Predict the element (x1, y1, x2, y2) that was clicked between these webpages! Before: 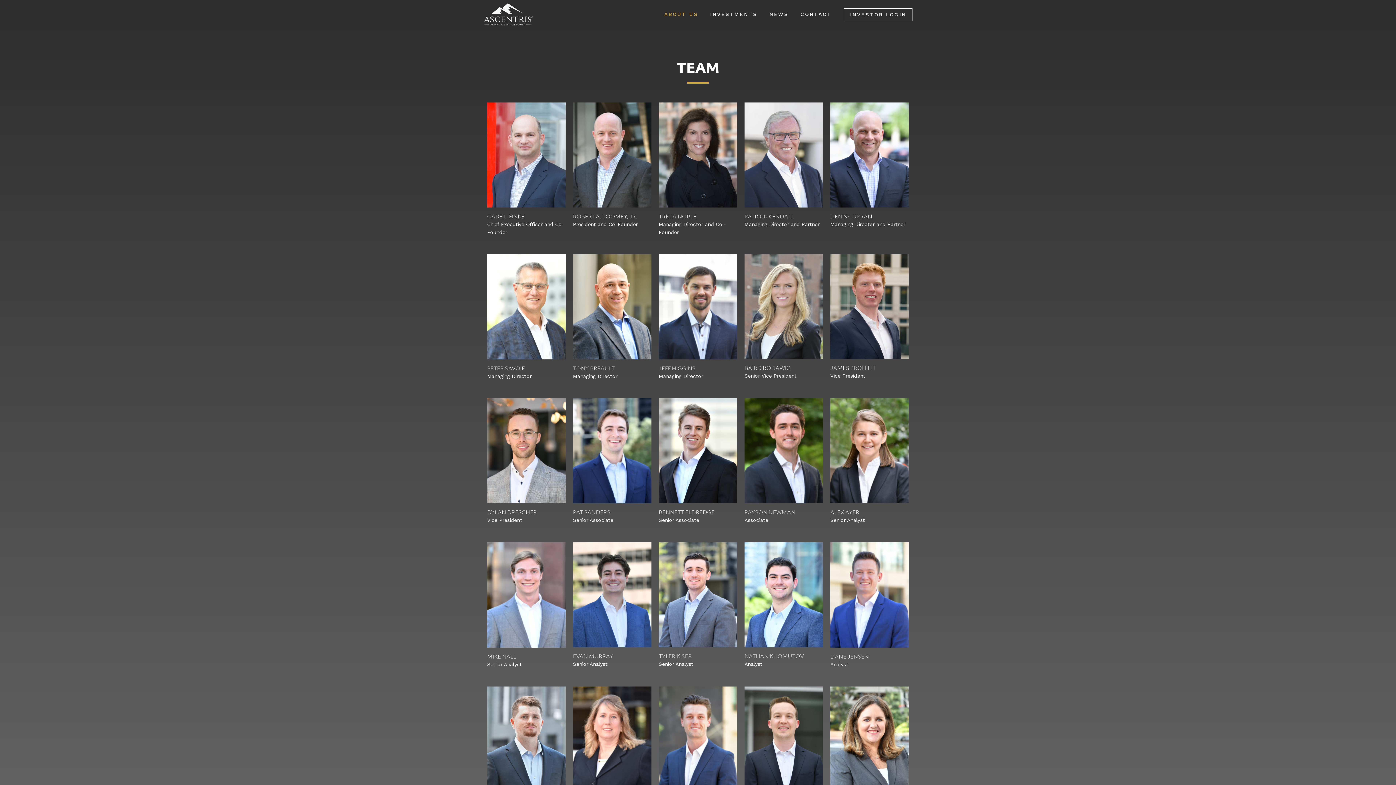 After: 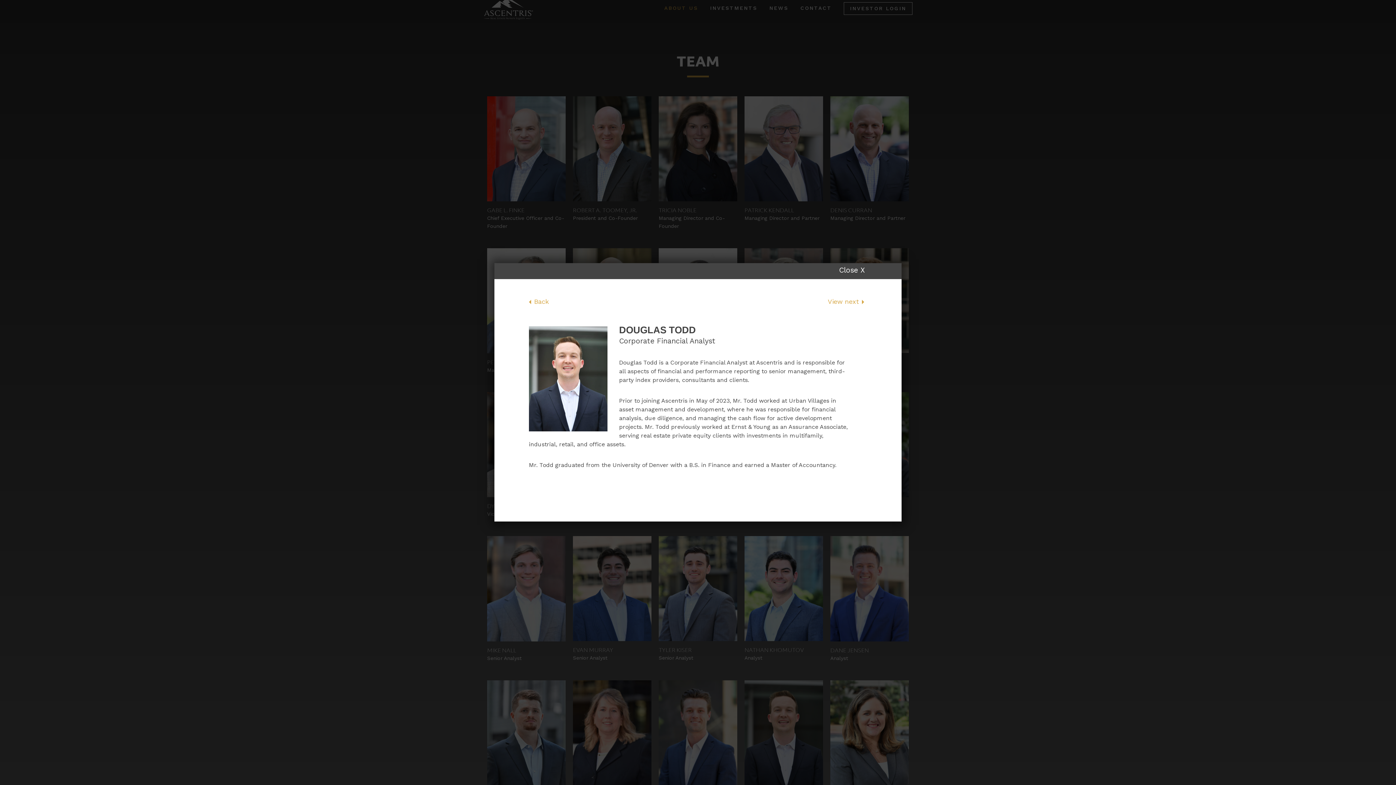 Action: bbox: (744, 686, 823, 791) label: Read Bio